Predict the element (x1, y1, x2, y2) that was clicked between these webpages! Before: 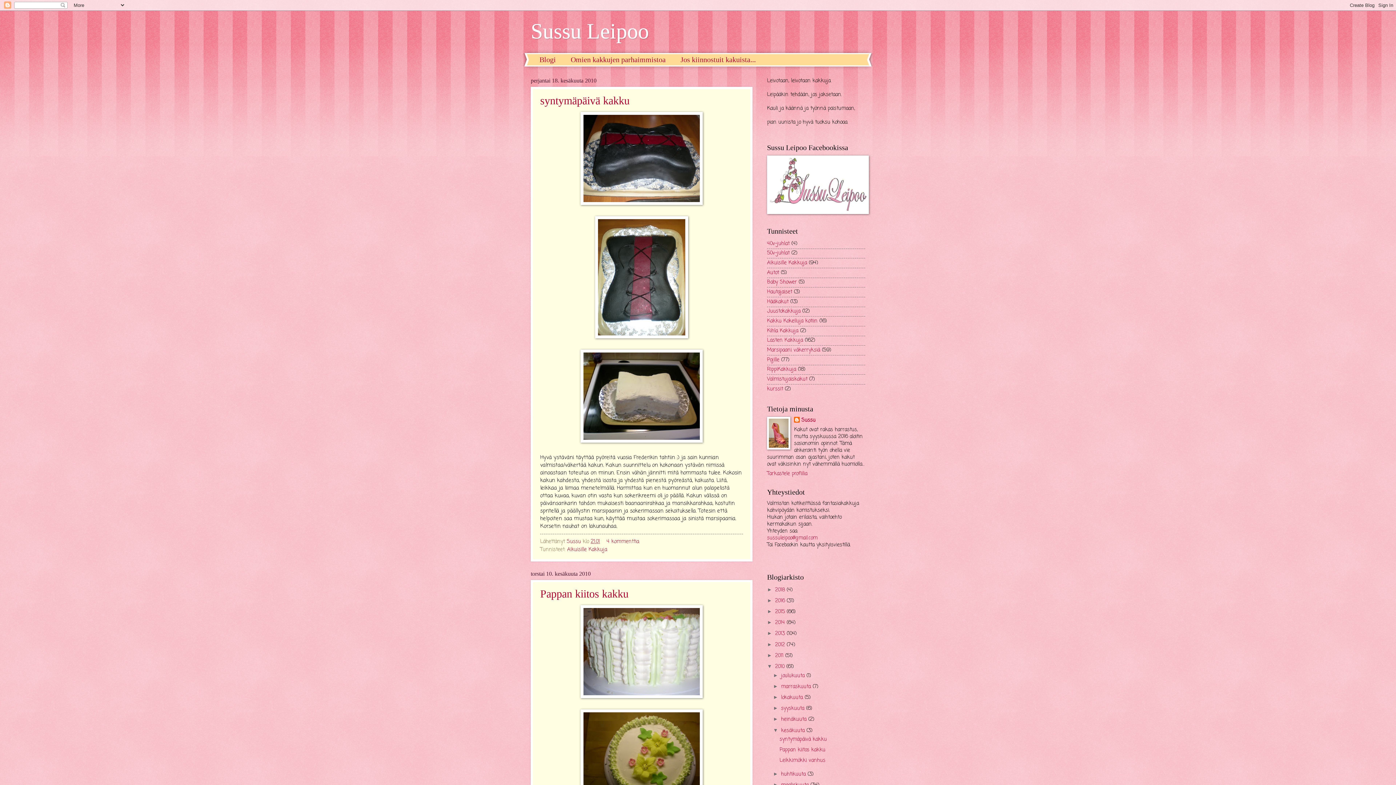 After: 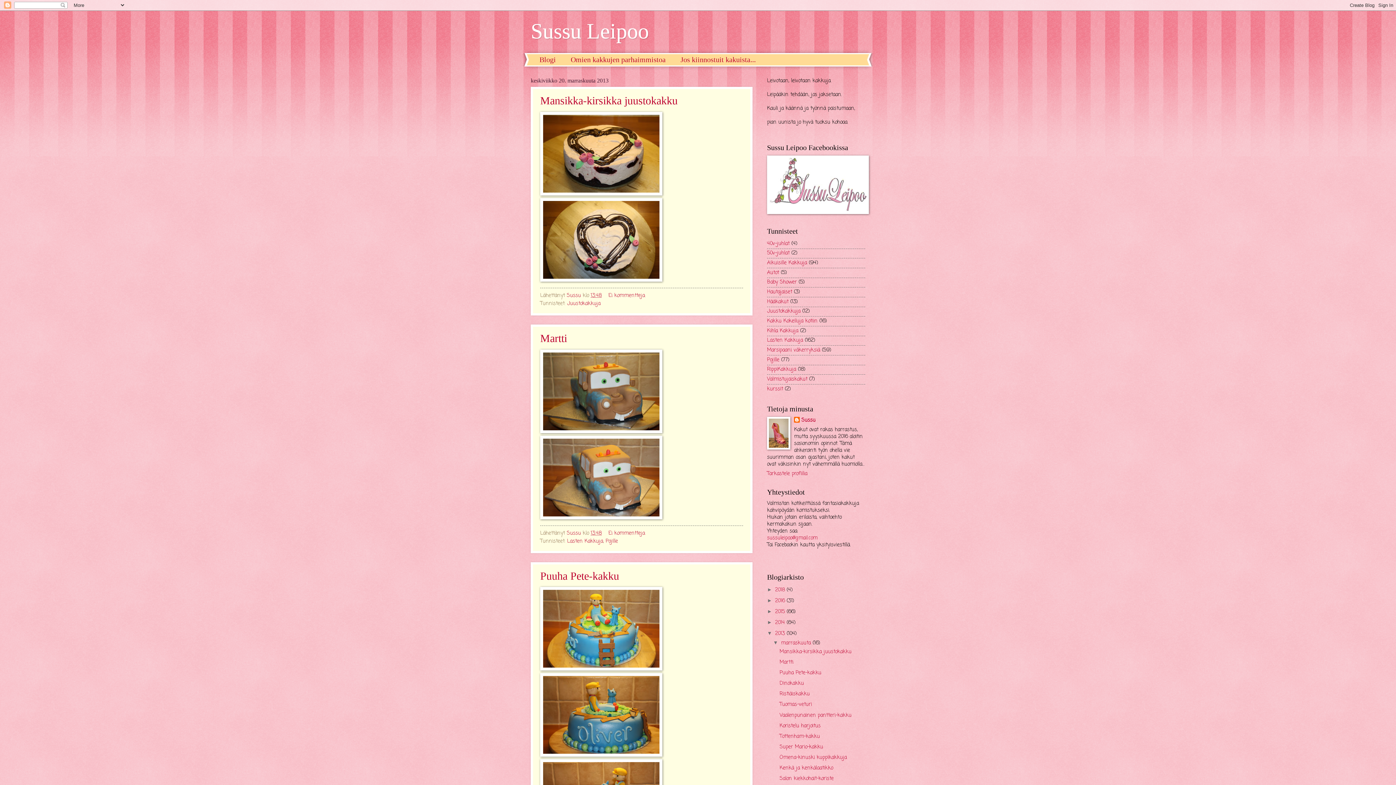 Action: bbox: (775, 630, 786, 637) label: 2013 